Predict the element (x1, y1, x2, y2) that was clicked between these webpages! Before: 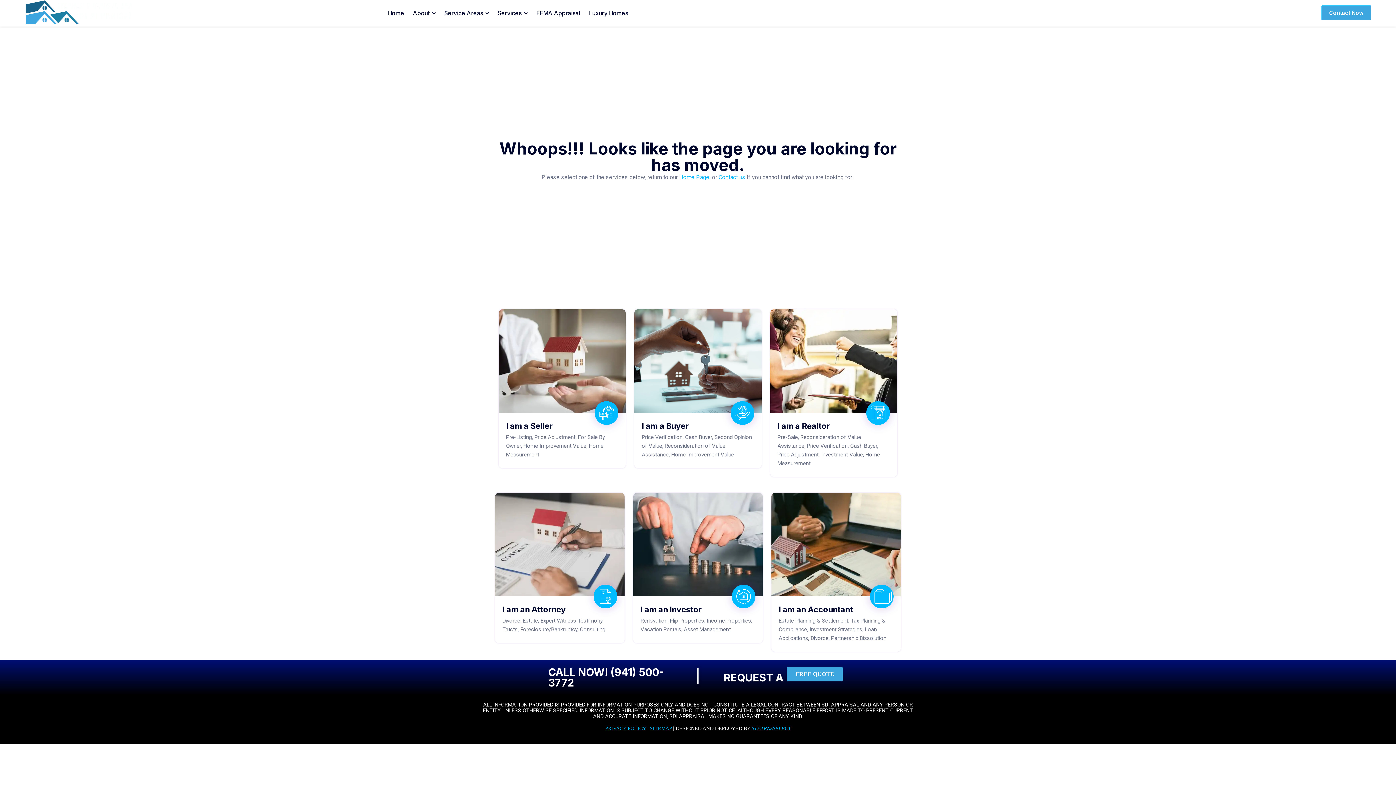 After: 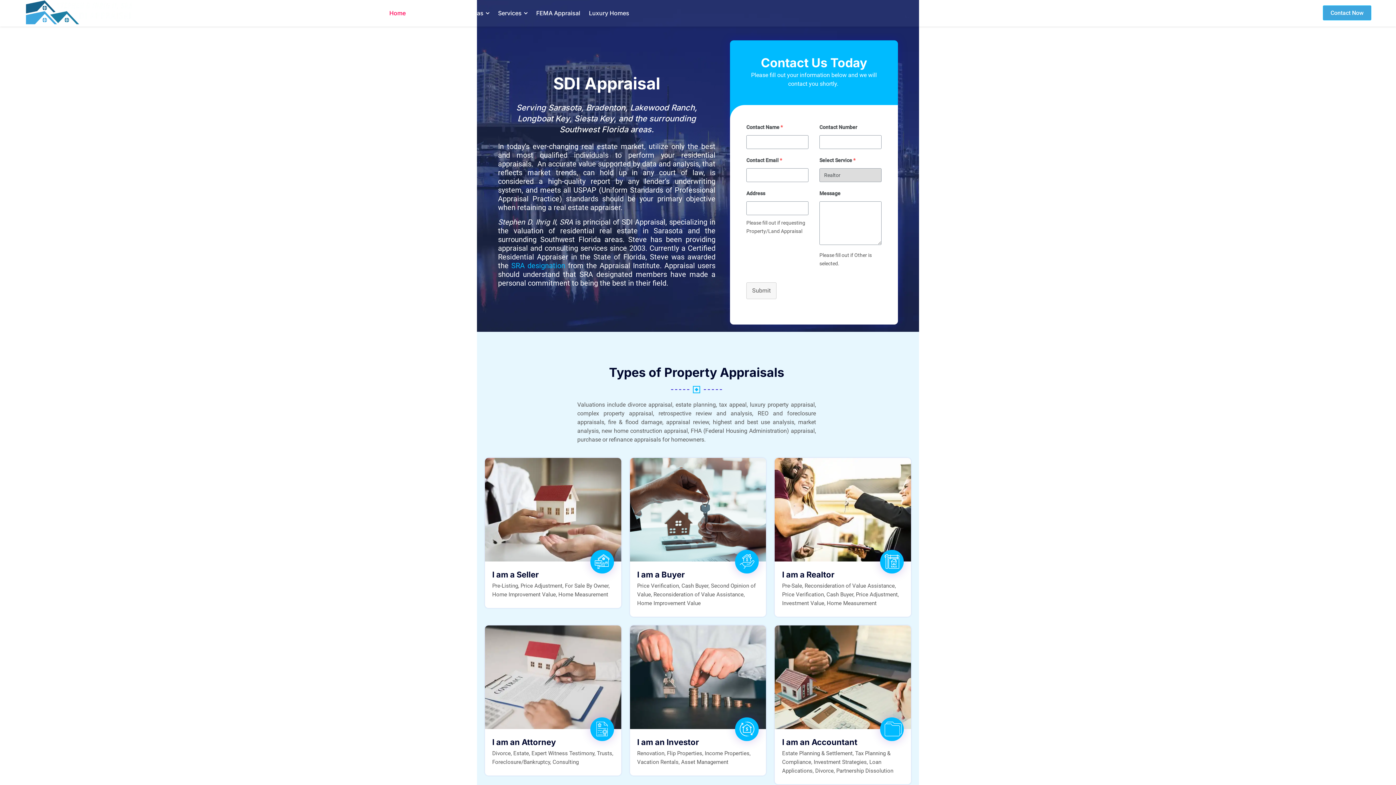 Action: bbox: (24, 9, 133, 16)